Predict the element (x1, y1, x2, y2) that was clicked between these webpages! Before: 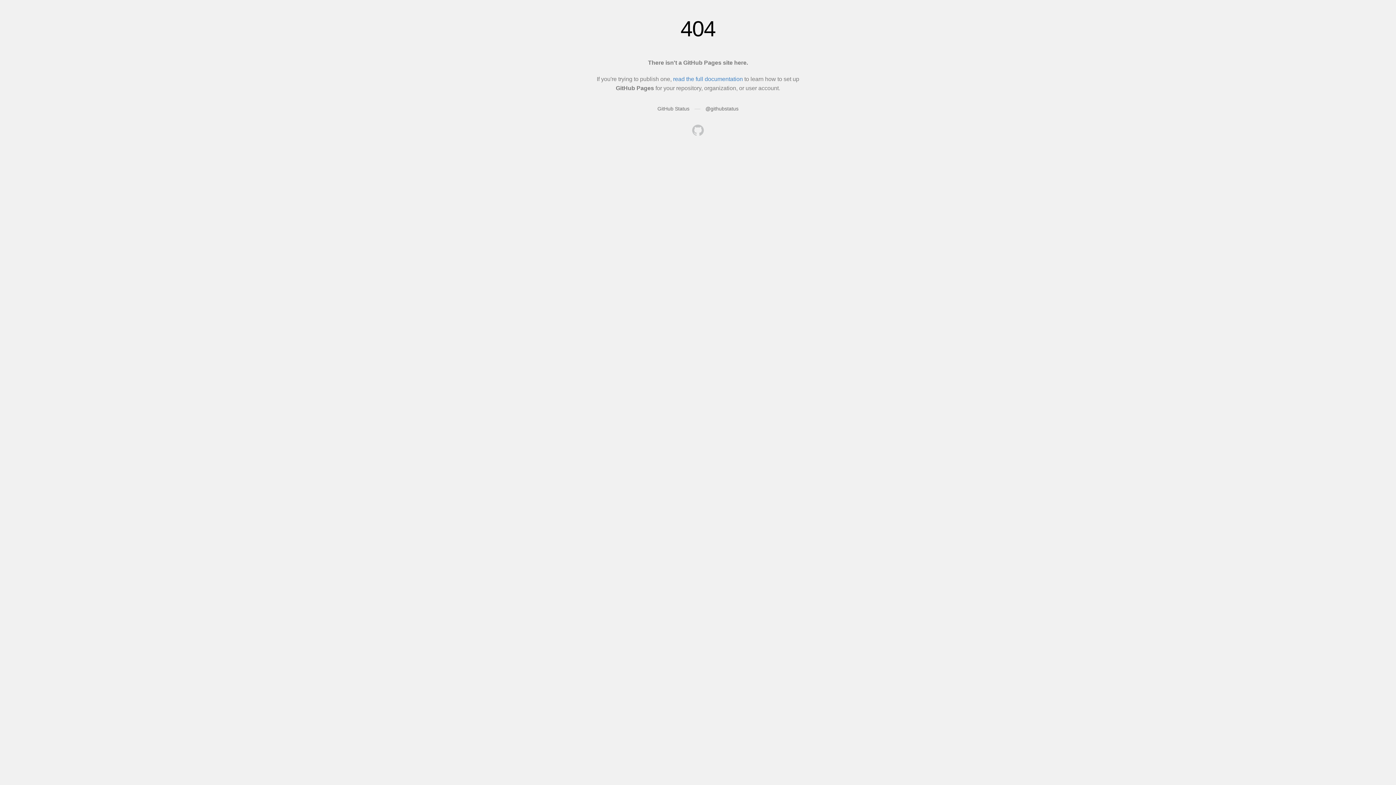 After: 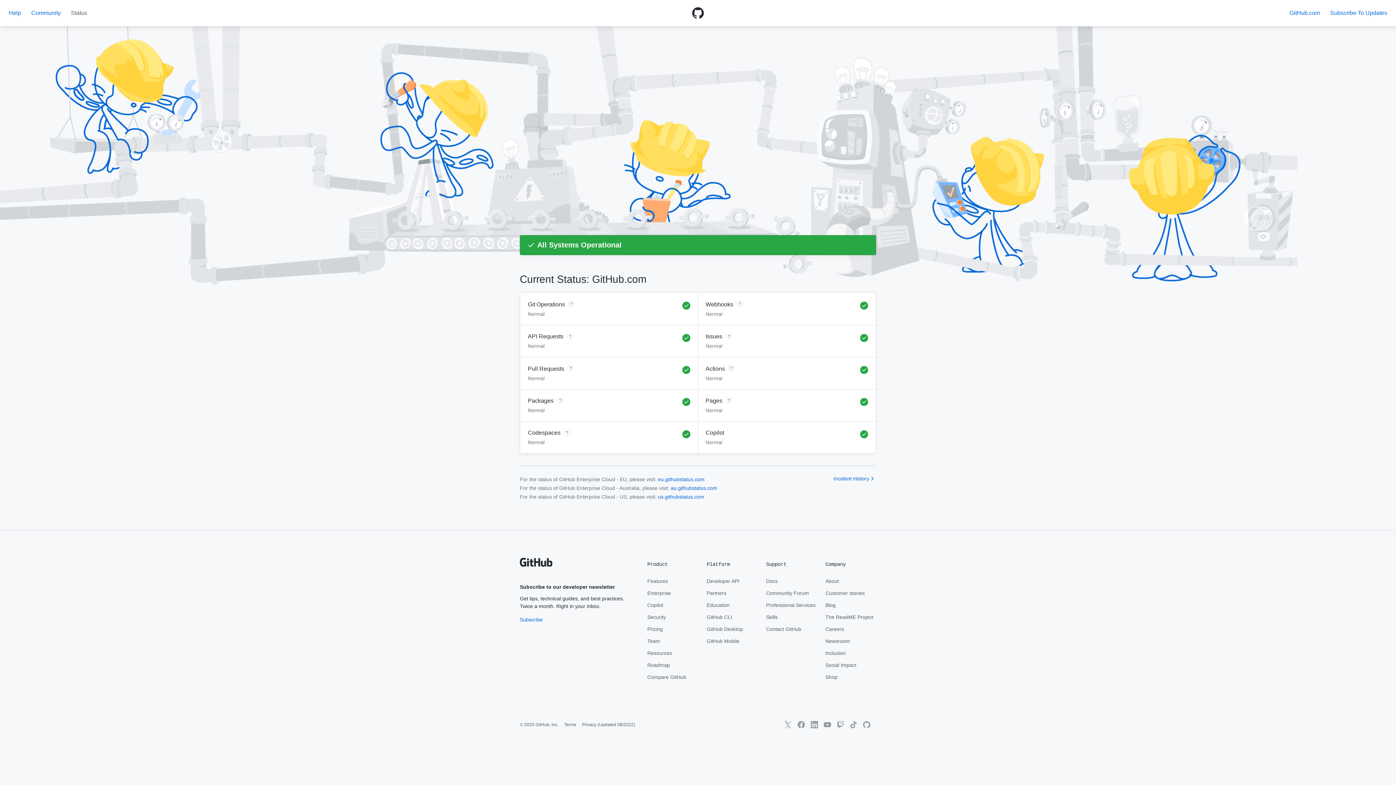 Action: label: GitHub Status bbox: (657, 105, 689, 111)